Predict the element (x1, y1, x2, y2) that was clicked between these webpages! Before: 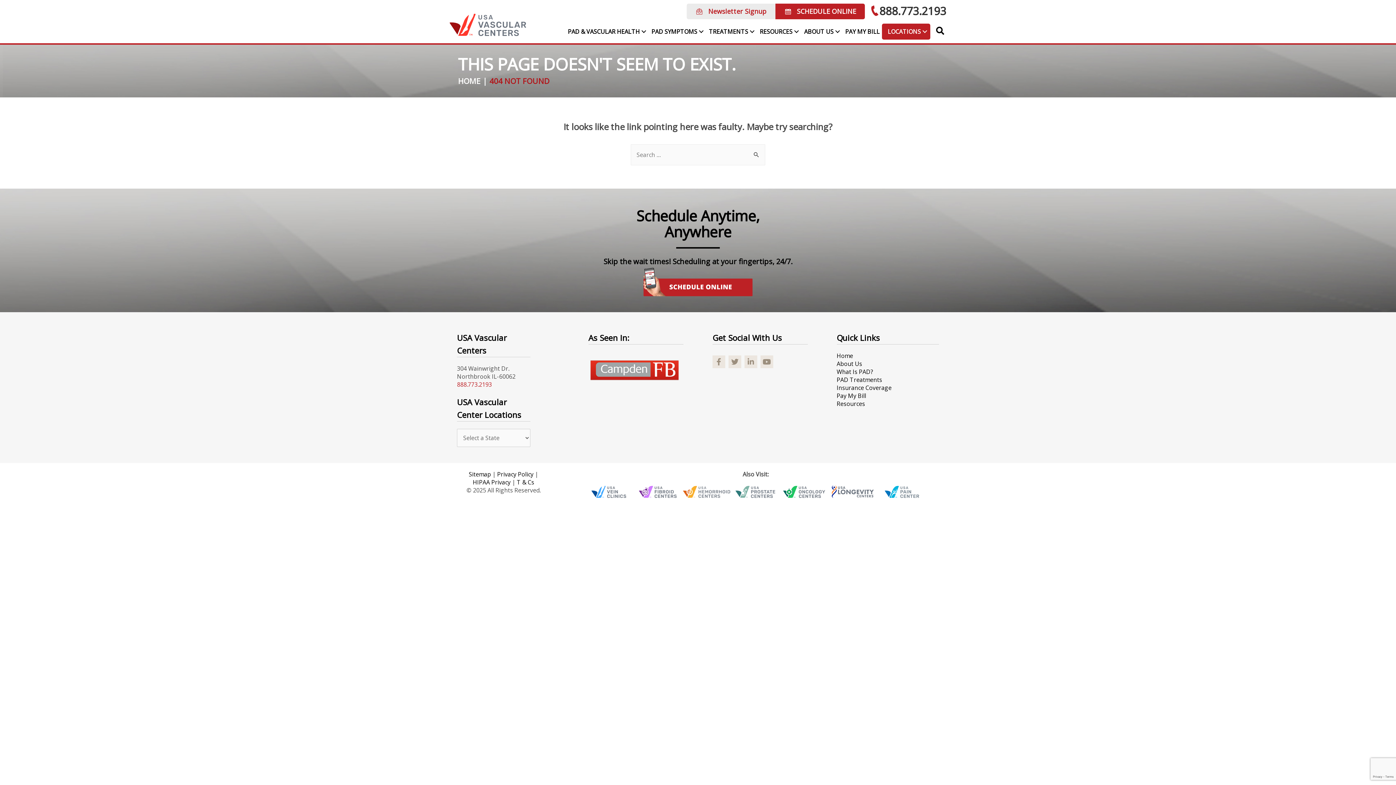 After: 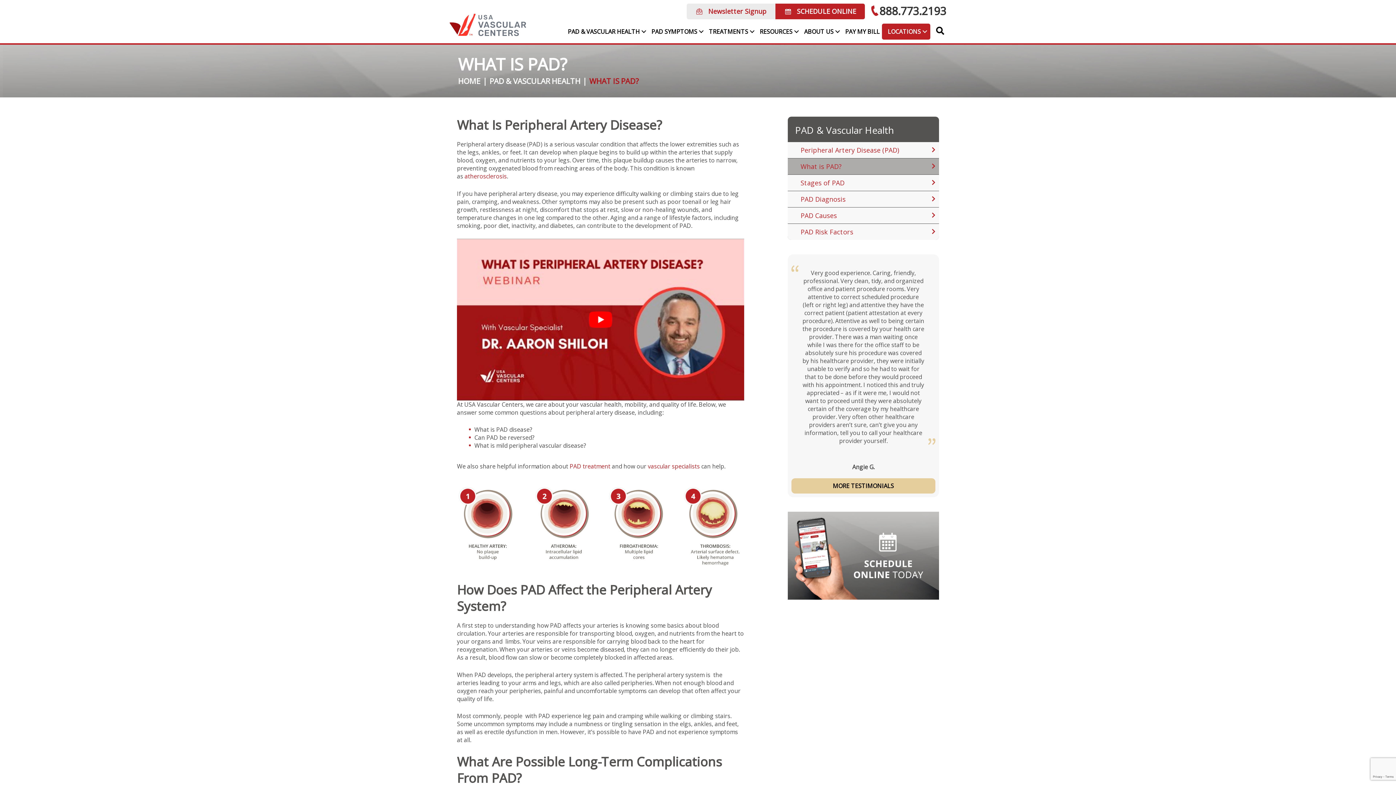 Action: bbox: (836, 368, 873, 376) label: What Is PAD?